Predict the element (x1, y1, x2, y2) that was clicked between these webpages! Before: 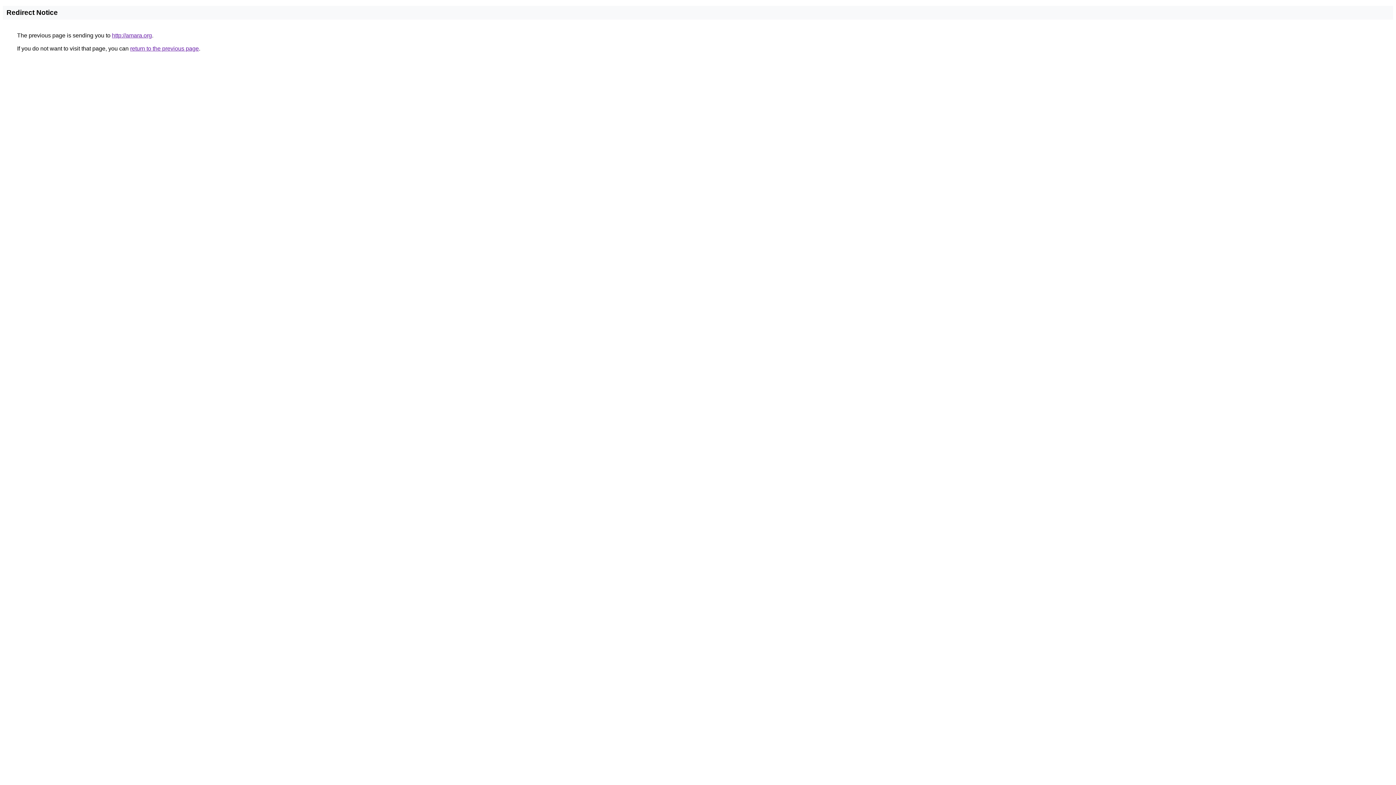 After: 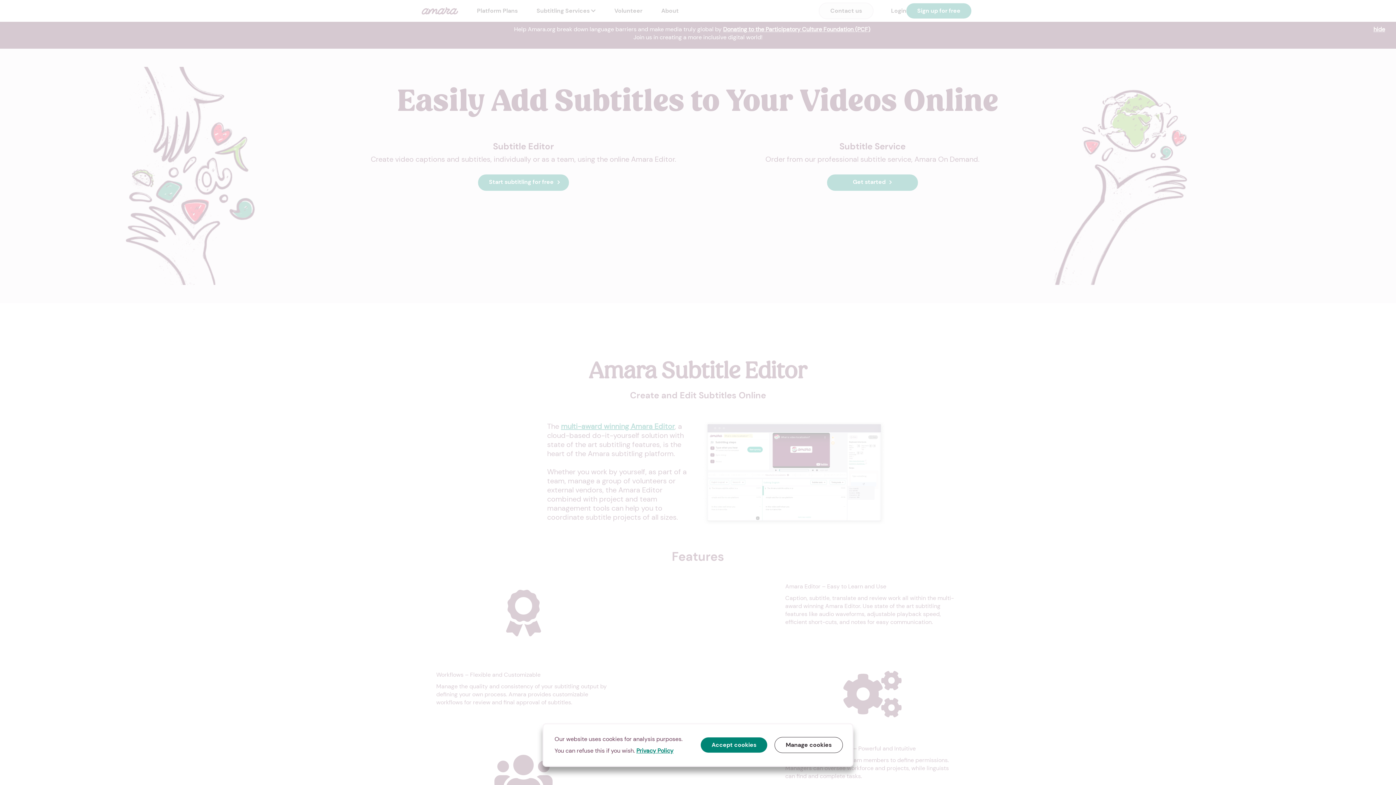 Action: label: http://amara.org bbox: (112, 32, 152, 38)